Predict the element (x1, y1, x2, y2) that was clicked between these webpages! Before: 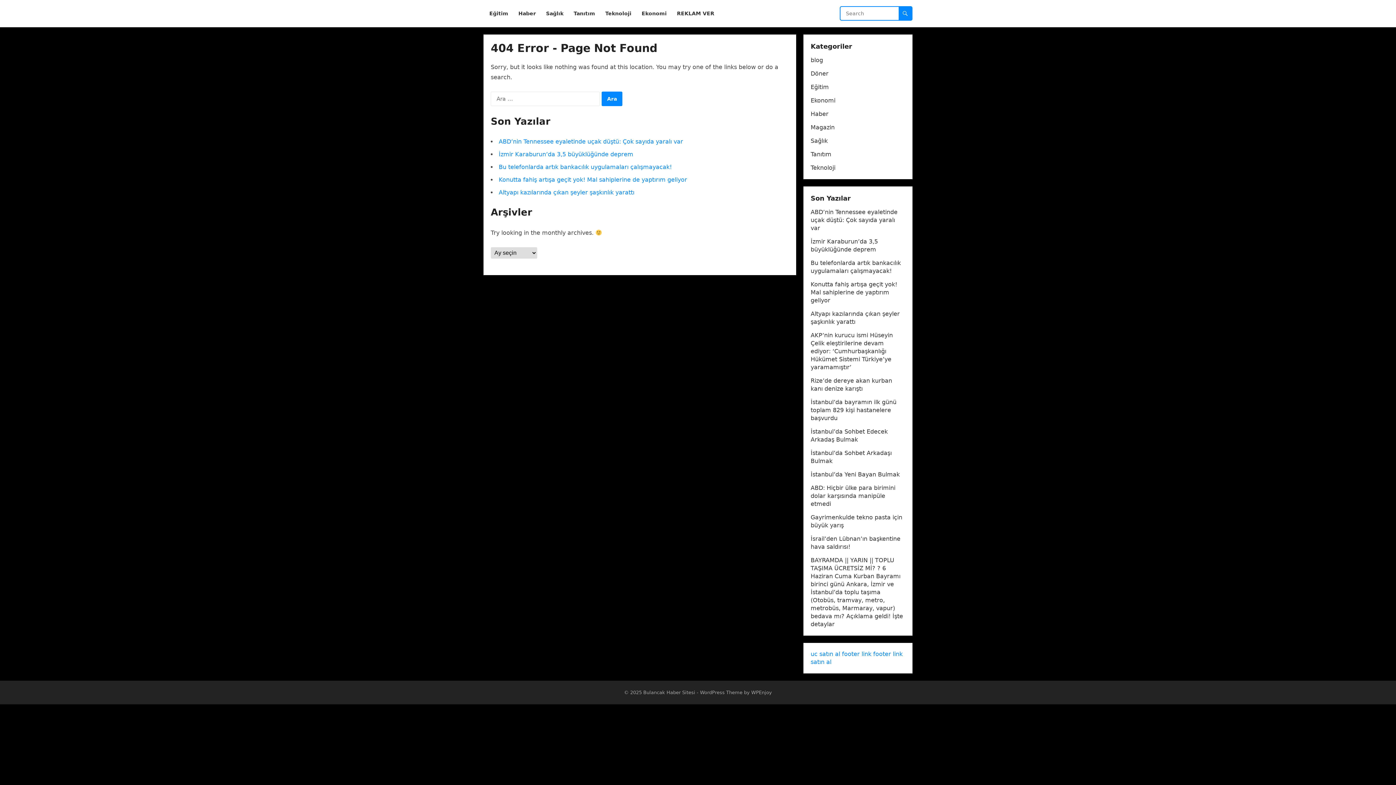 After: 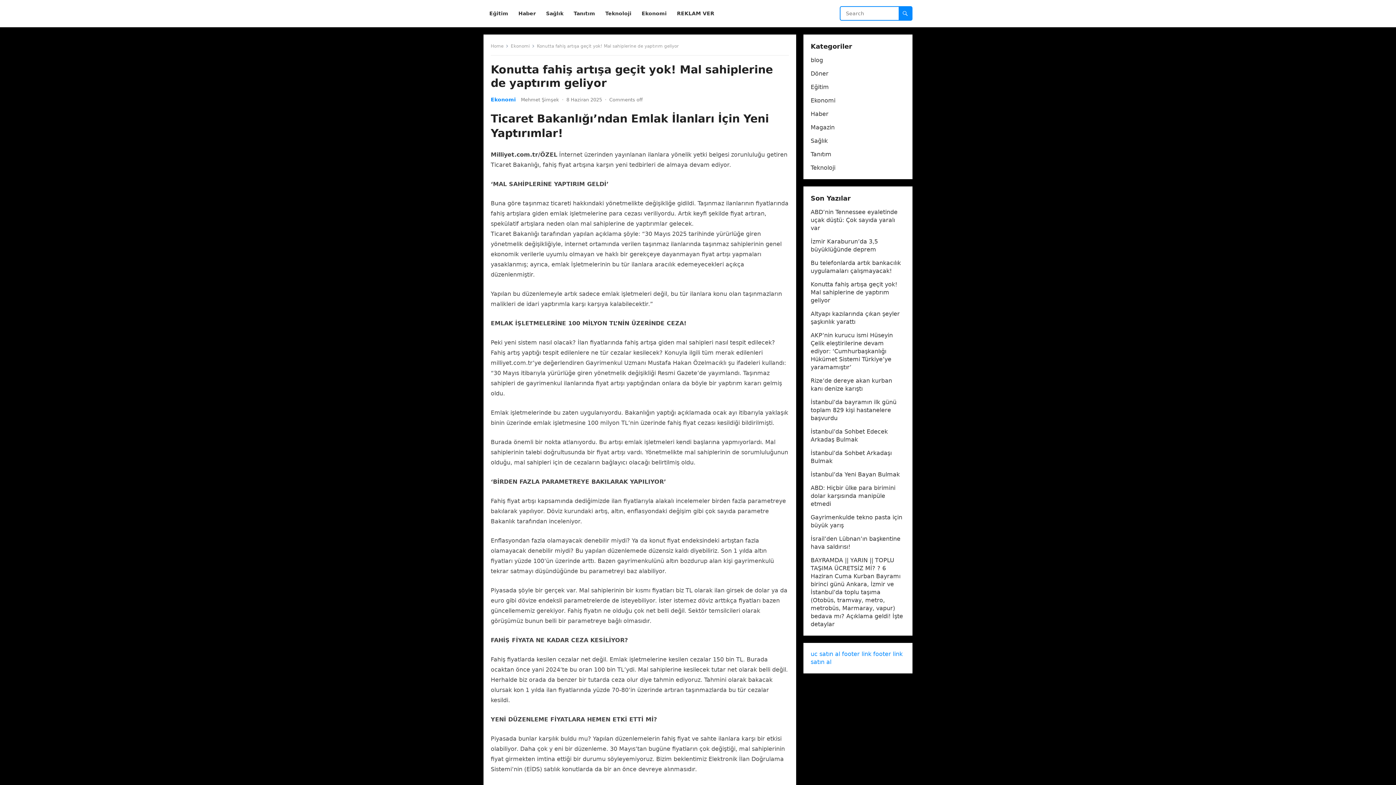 Action: label: Konutta fahiş artışa geçit yok! Mal sahiplerine de yaptırım geliyor bbox: (498, 176, 687, 183)